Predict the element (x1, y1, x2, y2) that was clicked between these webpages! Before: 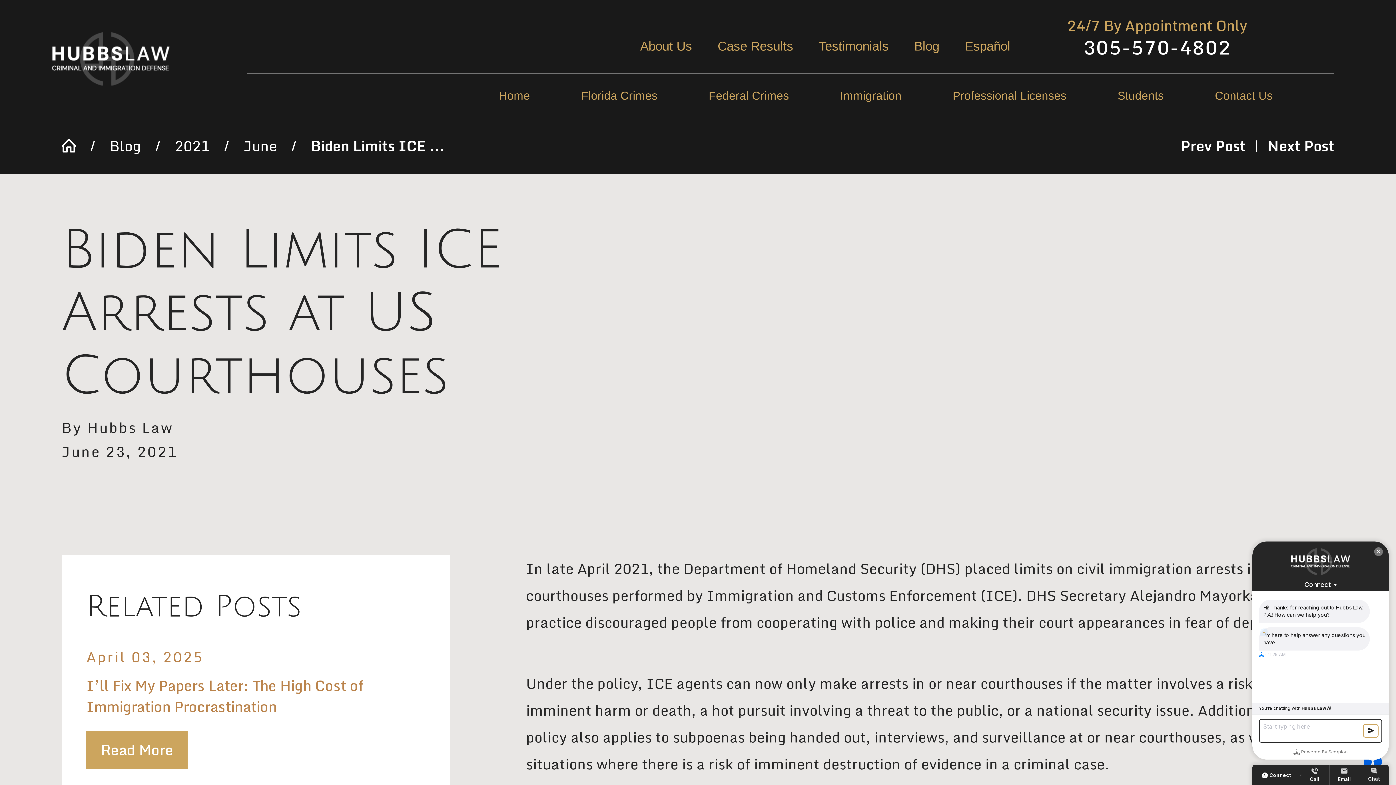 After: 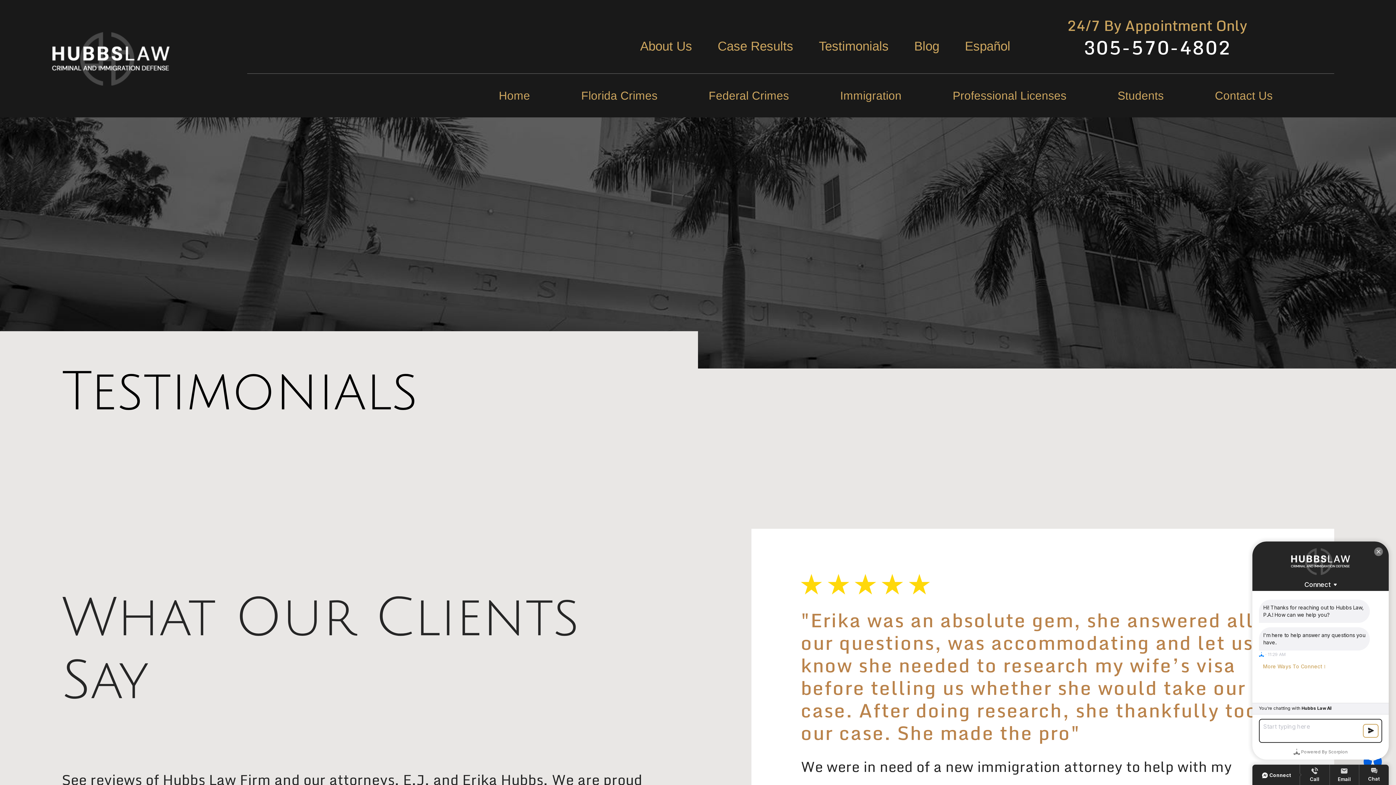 Action: label: Testimonials bbox: (819, 38, 888, 53)